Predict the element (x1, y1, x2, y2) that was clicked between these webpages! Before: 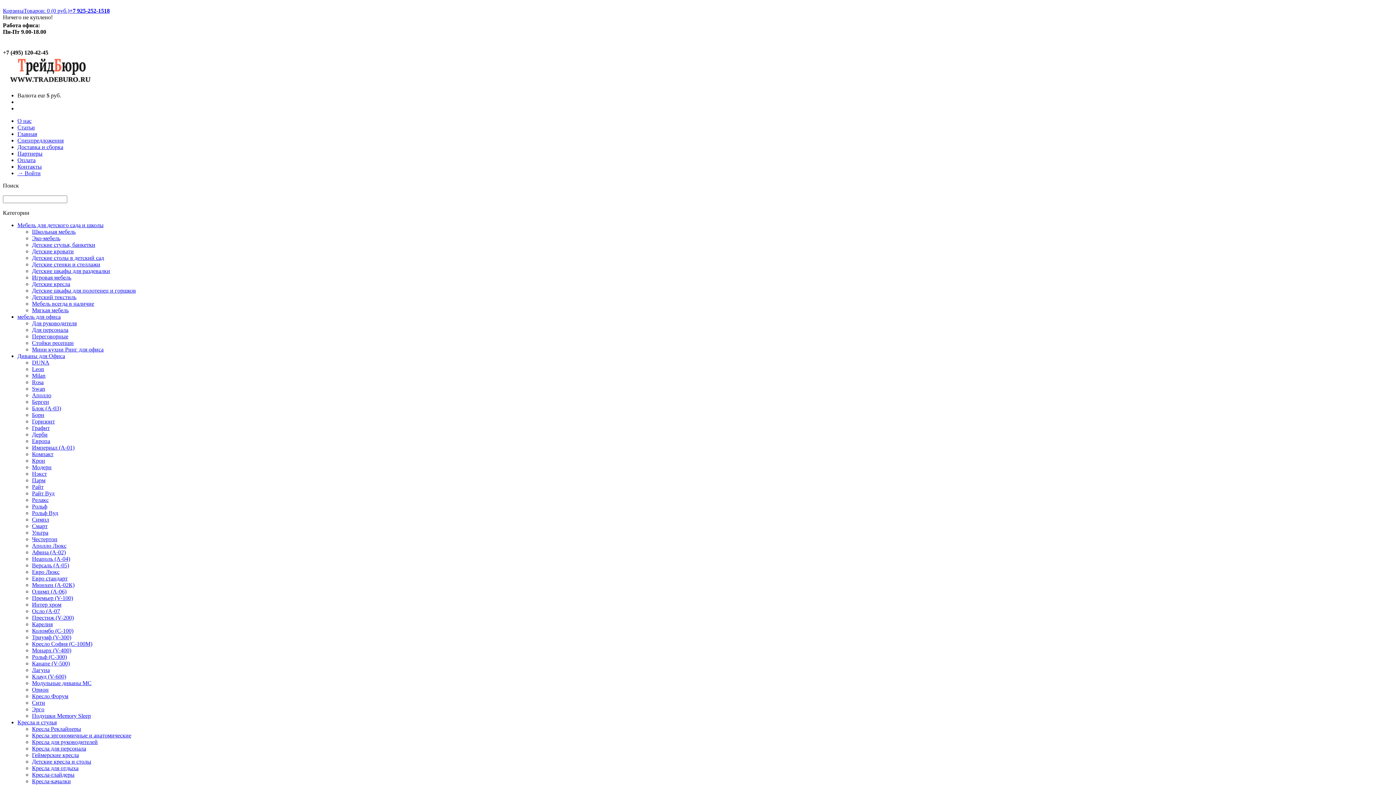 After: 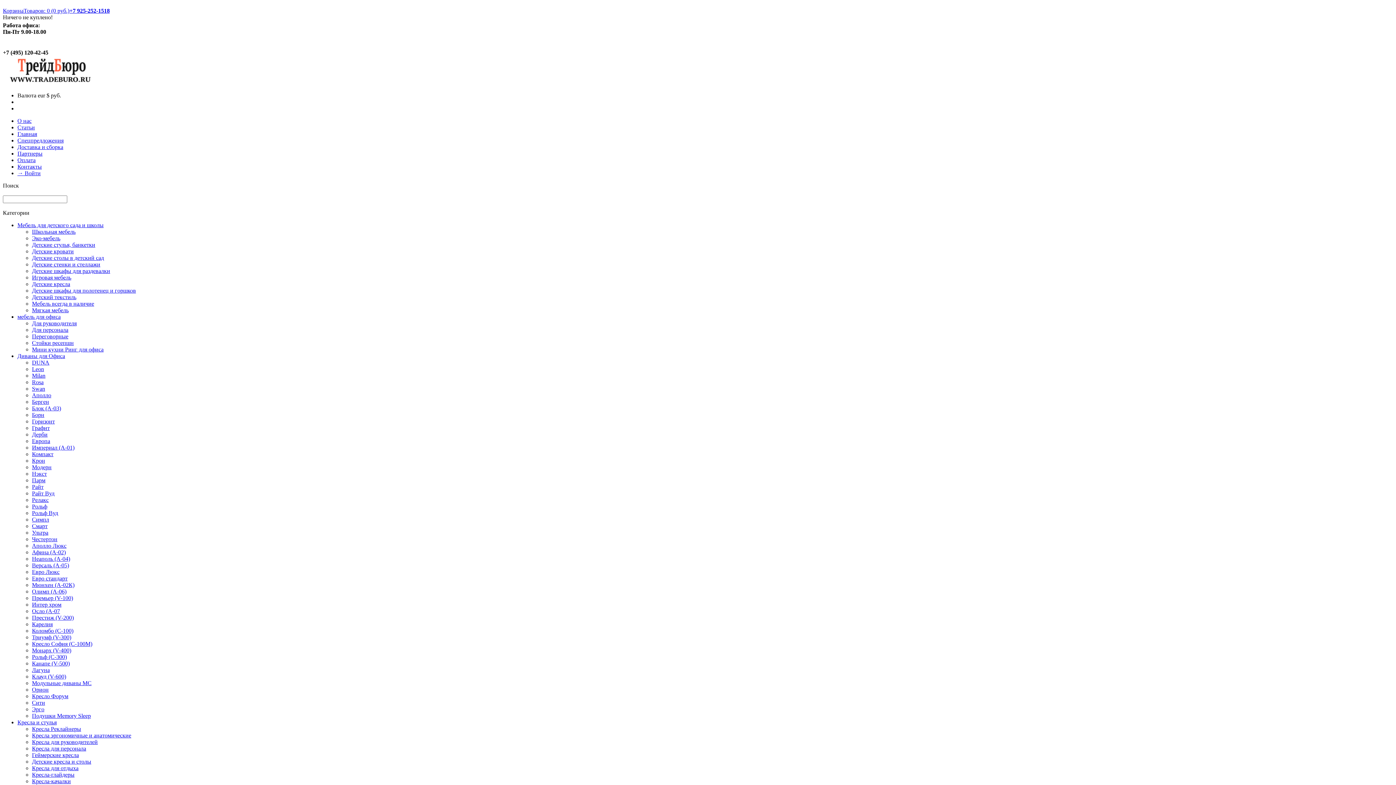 Action: label: Кресла и стулья bbox: (17, 719, 56, 725)